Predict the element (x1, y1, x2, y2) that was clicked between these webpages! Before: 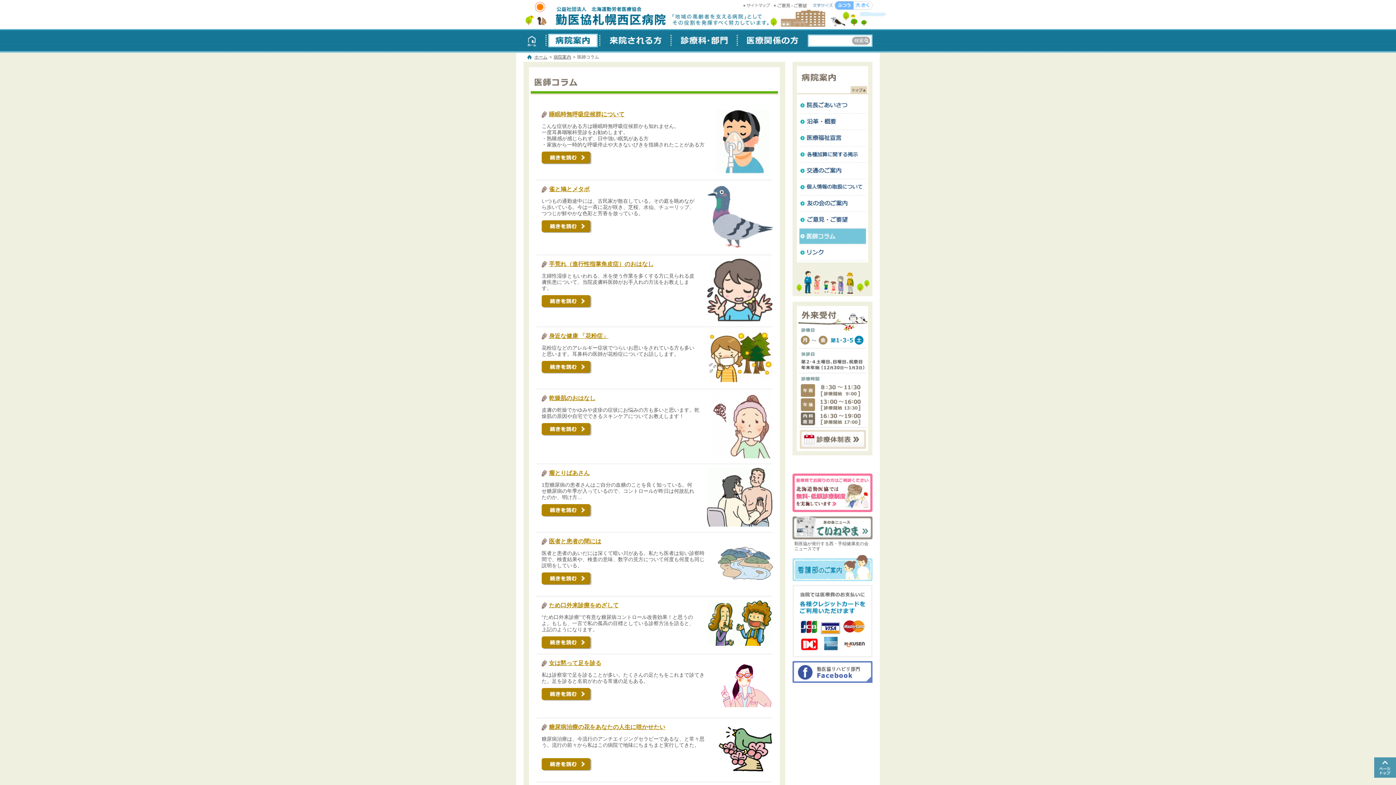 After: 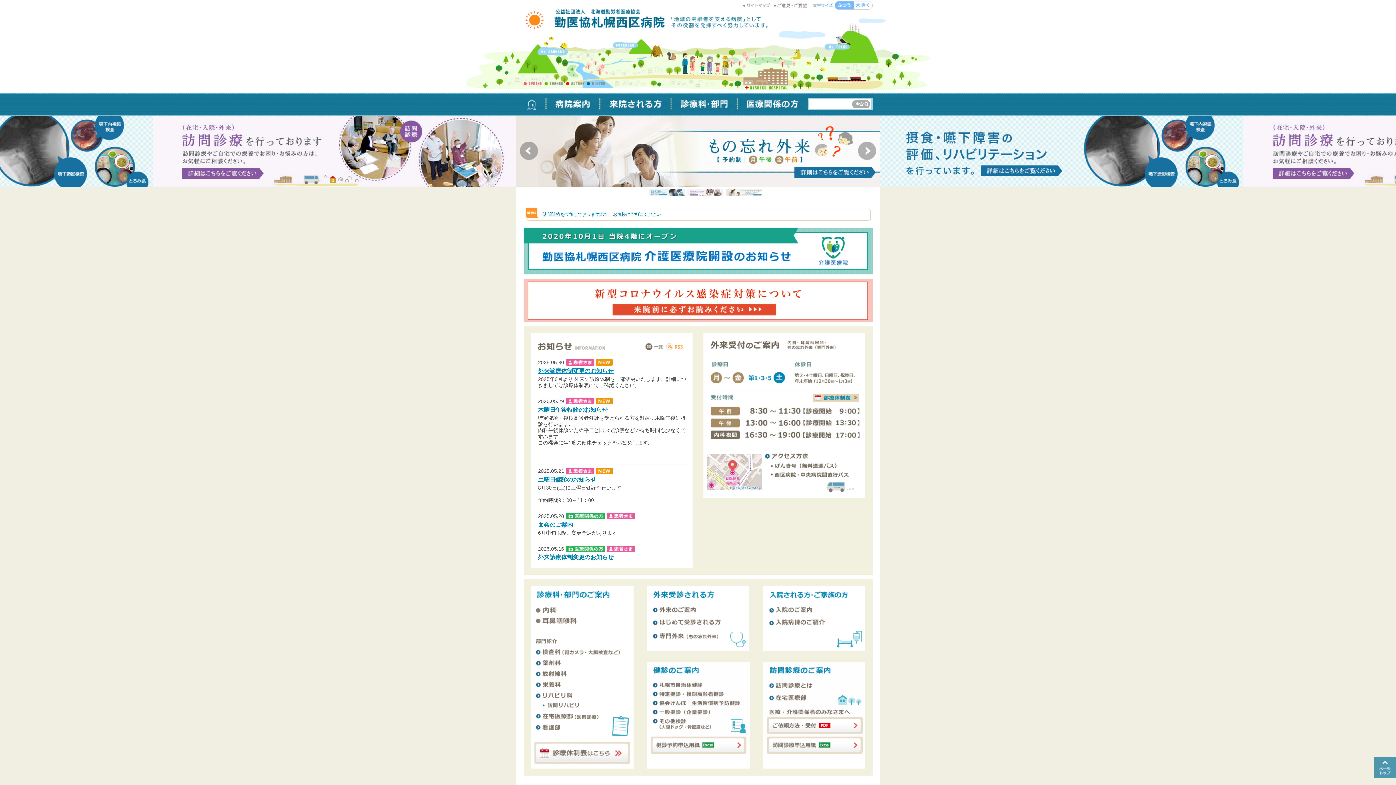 Action: label: 勤医協札幌西区病院 │ 北海道 札幌 │ bbox: (523, 0, 669, 29)